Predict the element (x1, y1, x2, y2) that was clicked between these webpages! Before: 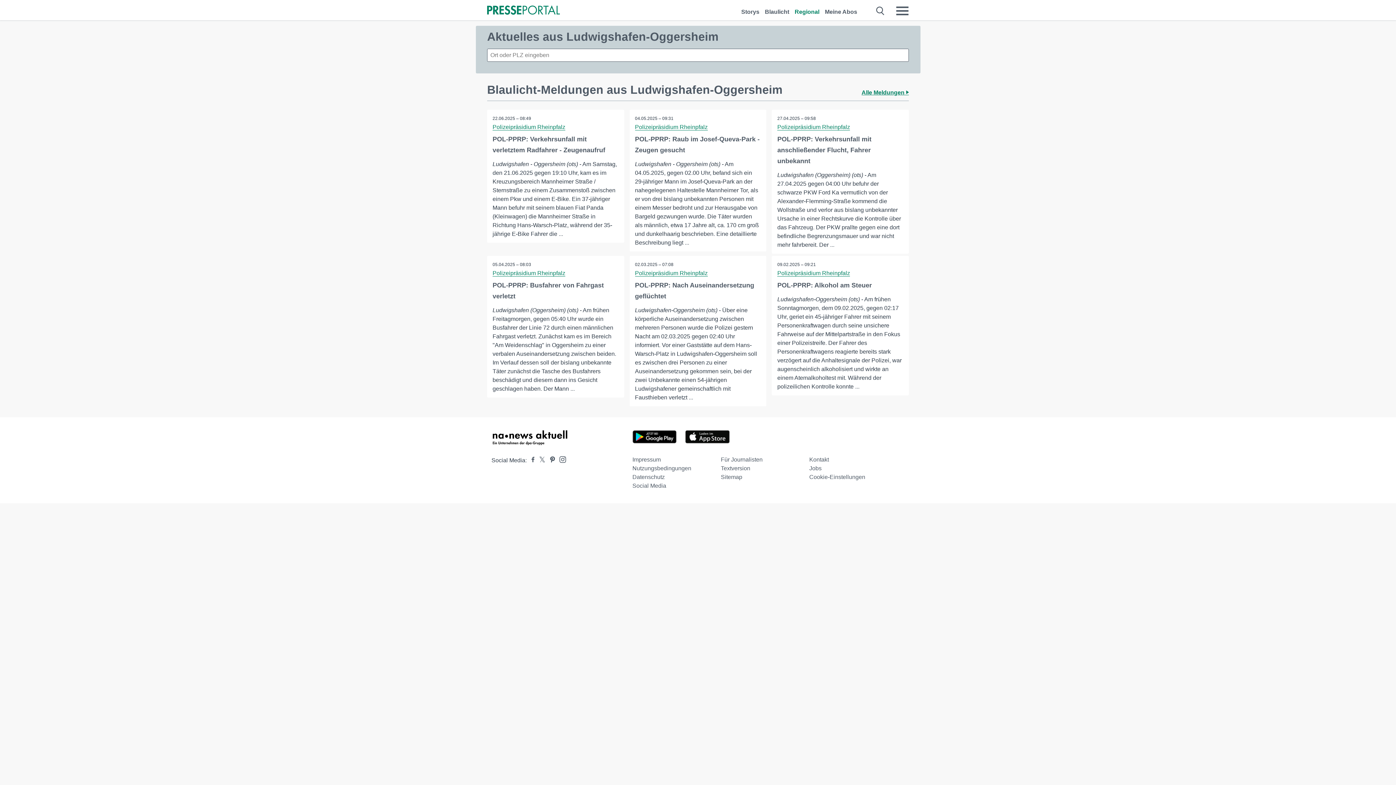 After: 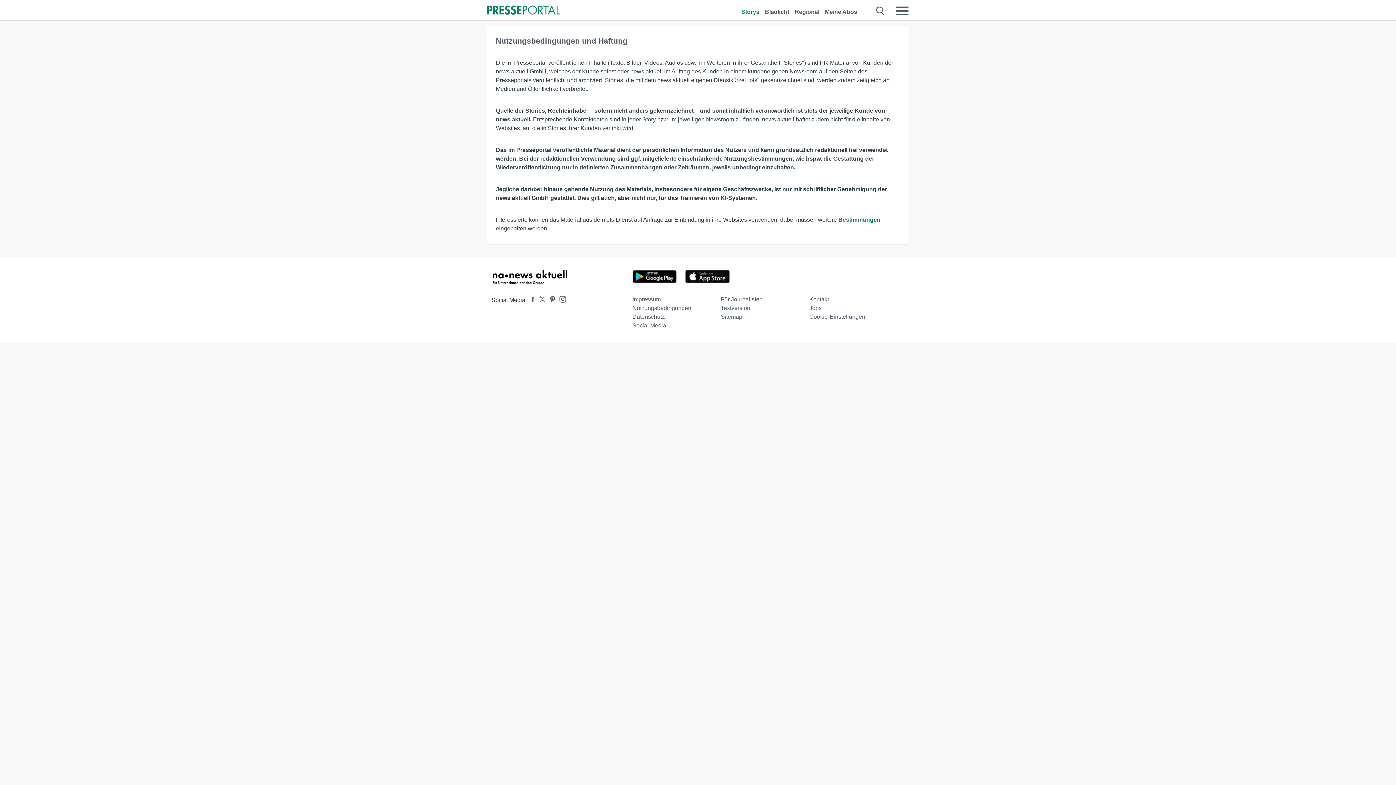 Action: bbox: (632, 465, 691, 471) label: Nutzungsbedingungen